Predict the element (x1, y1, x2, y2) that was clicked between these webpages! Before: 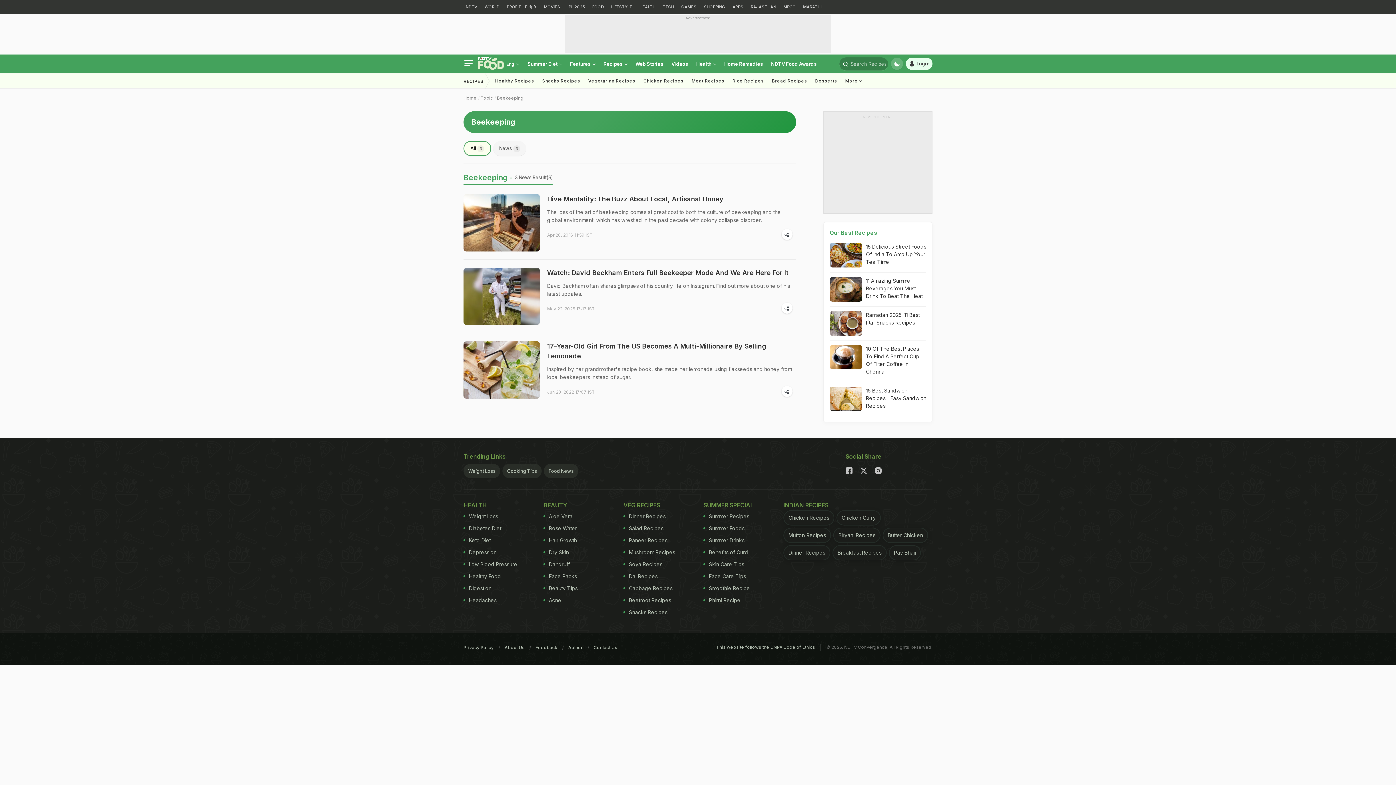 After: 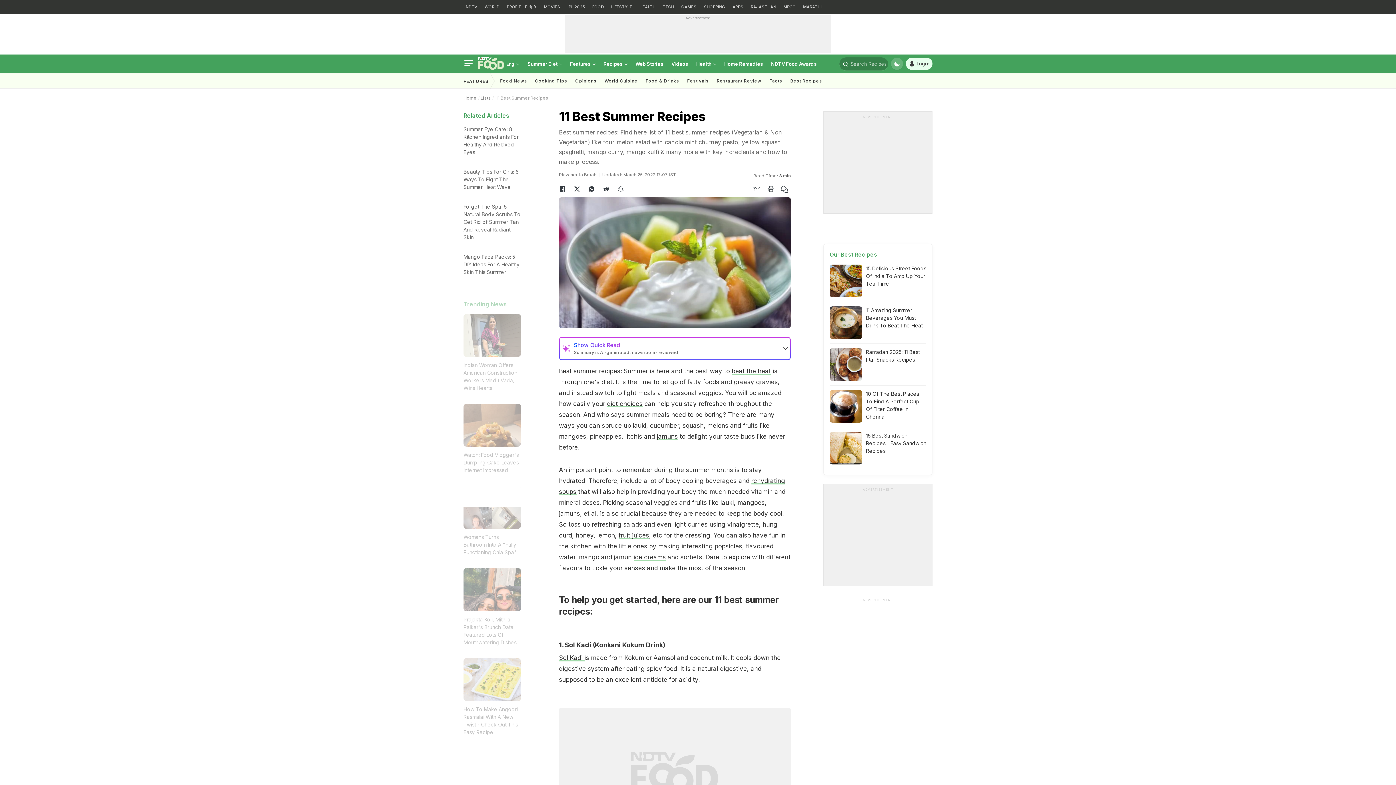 Action: label: Summer Recipes bbox: (703, 510, 766, 522)